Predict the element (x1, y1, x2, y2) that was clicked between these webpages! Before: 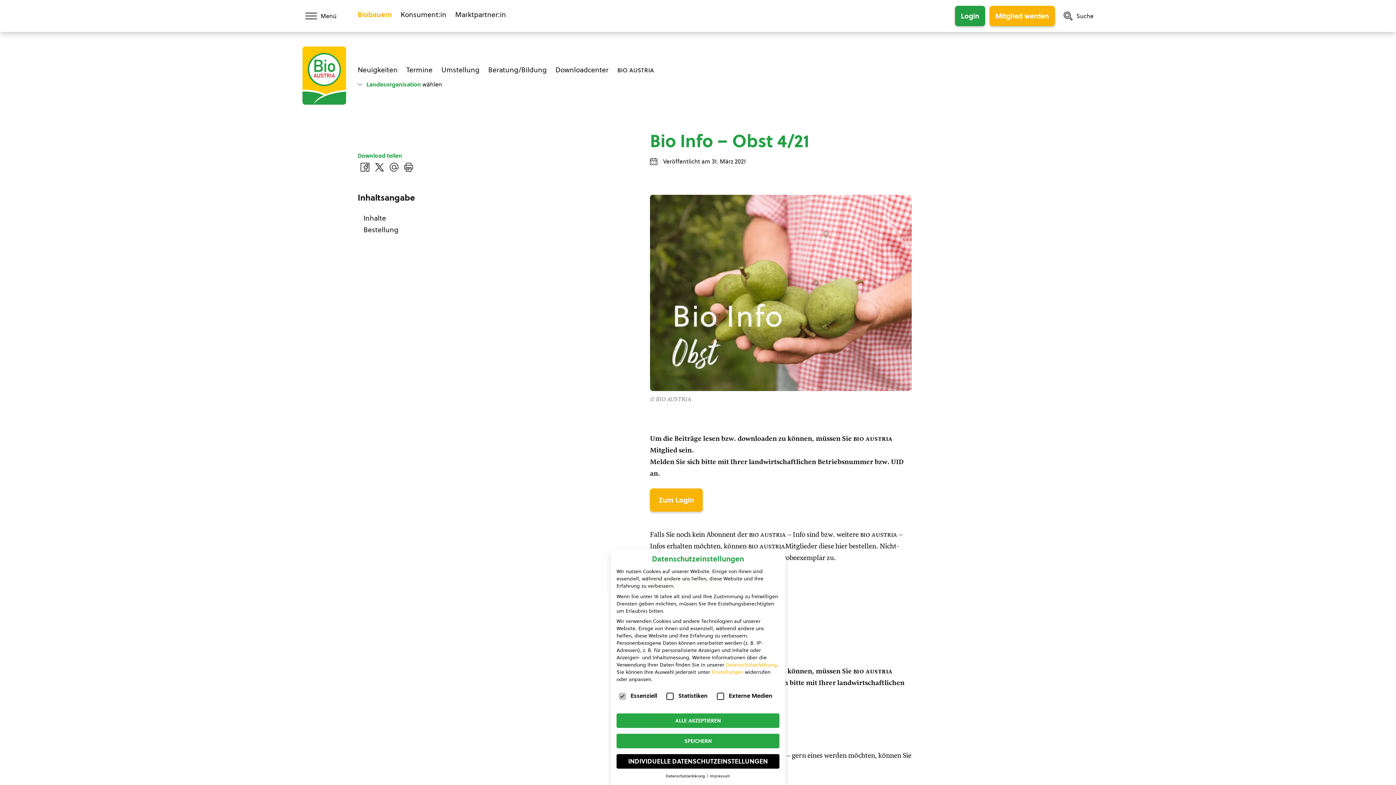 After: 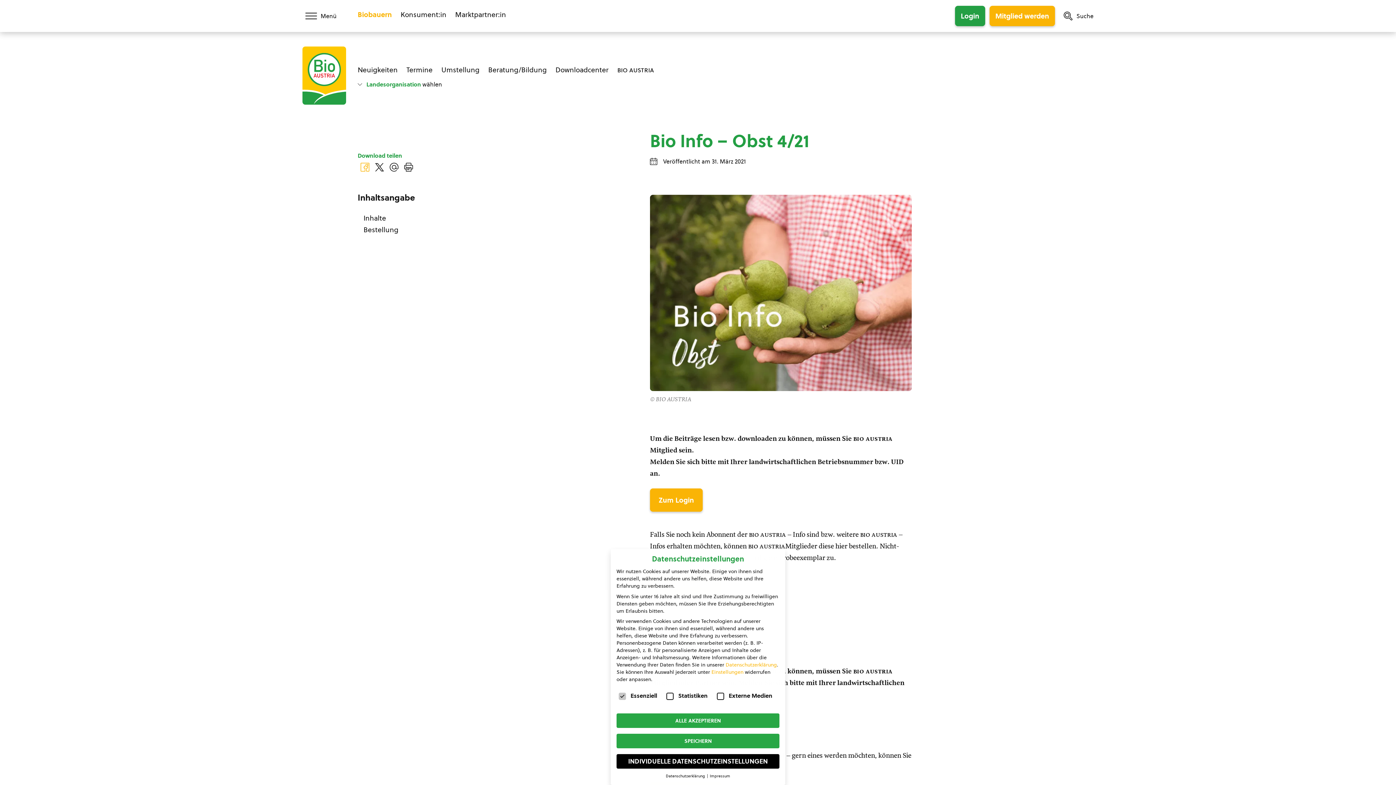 Action: label: Auf Facebook teilen bbox: (357, 160, 372, 174)